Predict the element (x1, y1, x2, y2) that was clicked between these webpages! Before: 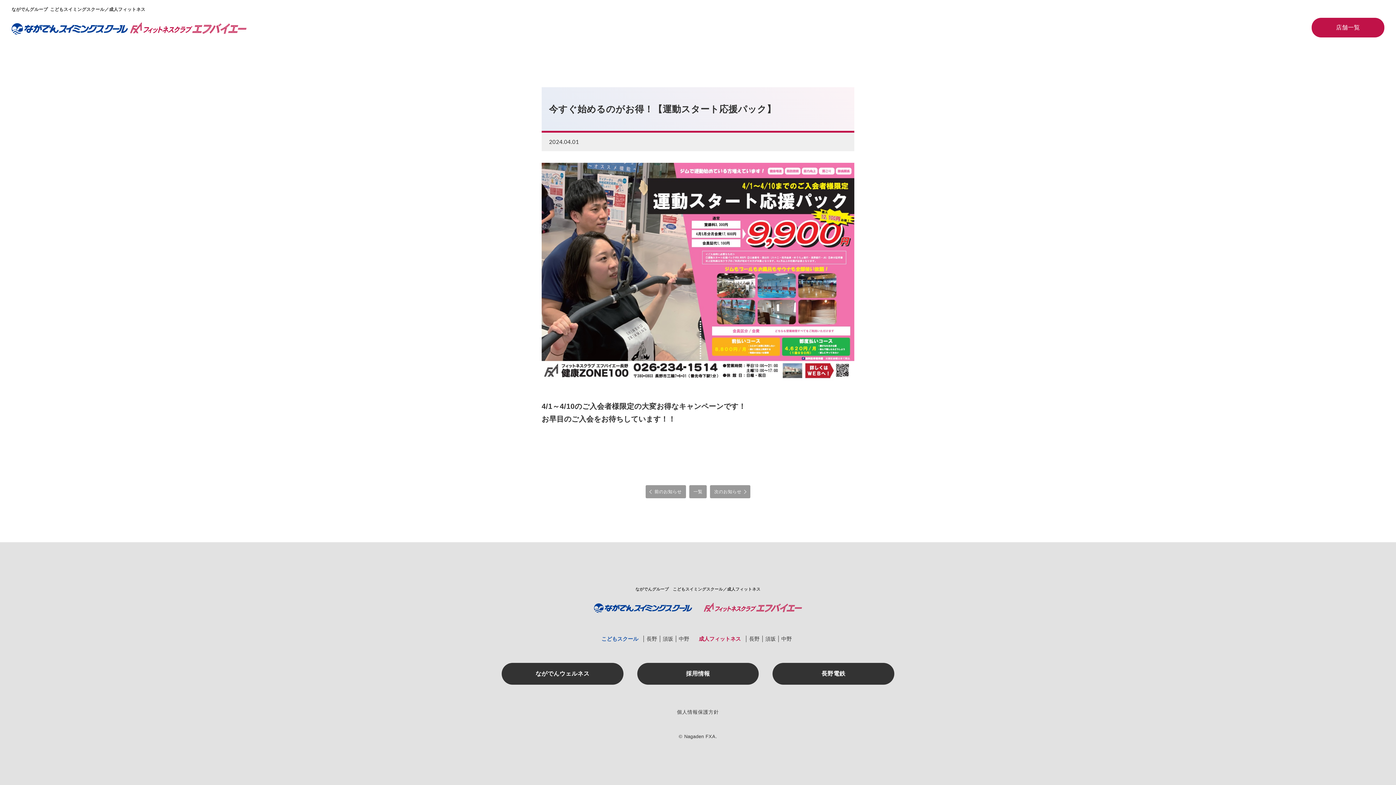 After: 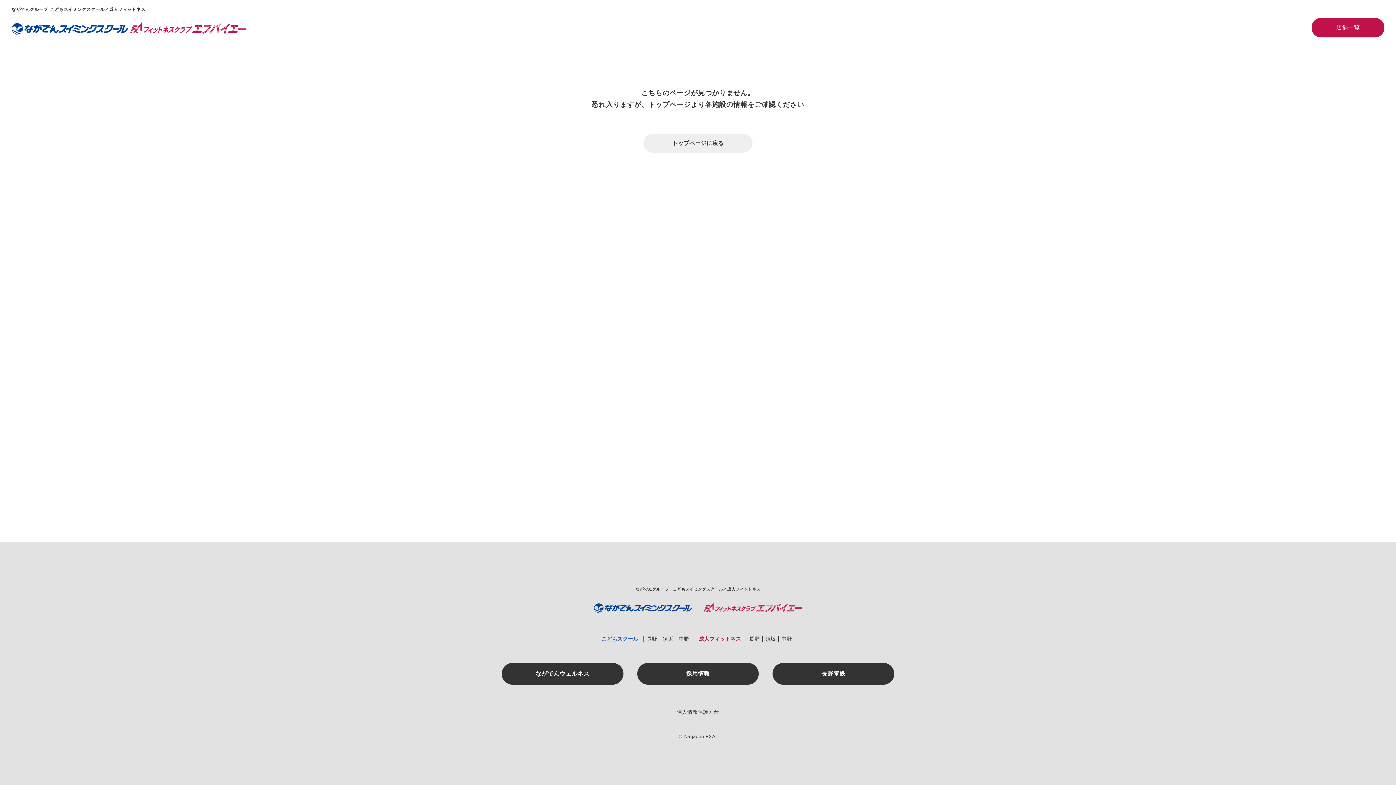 Action: bbox: (689, 485, 707, 498) label: 一覧